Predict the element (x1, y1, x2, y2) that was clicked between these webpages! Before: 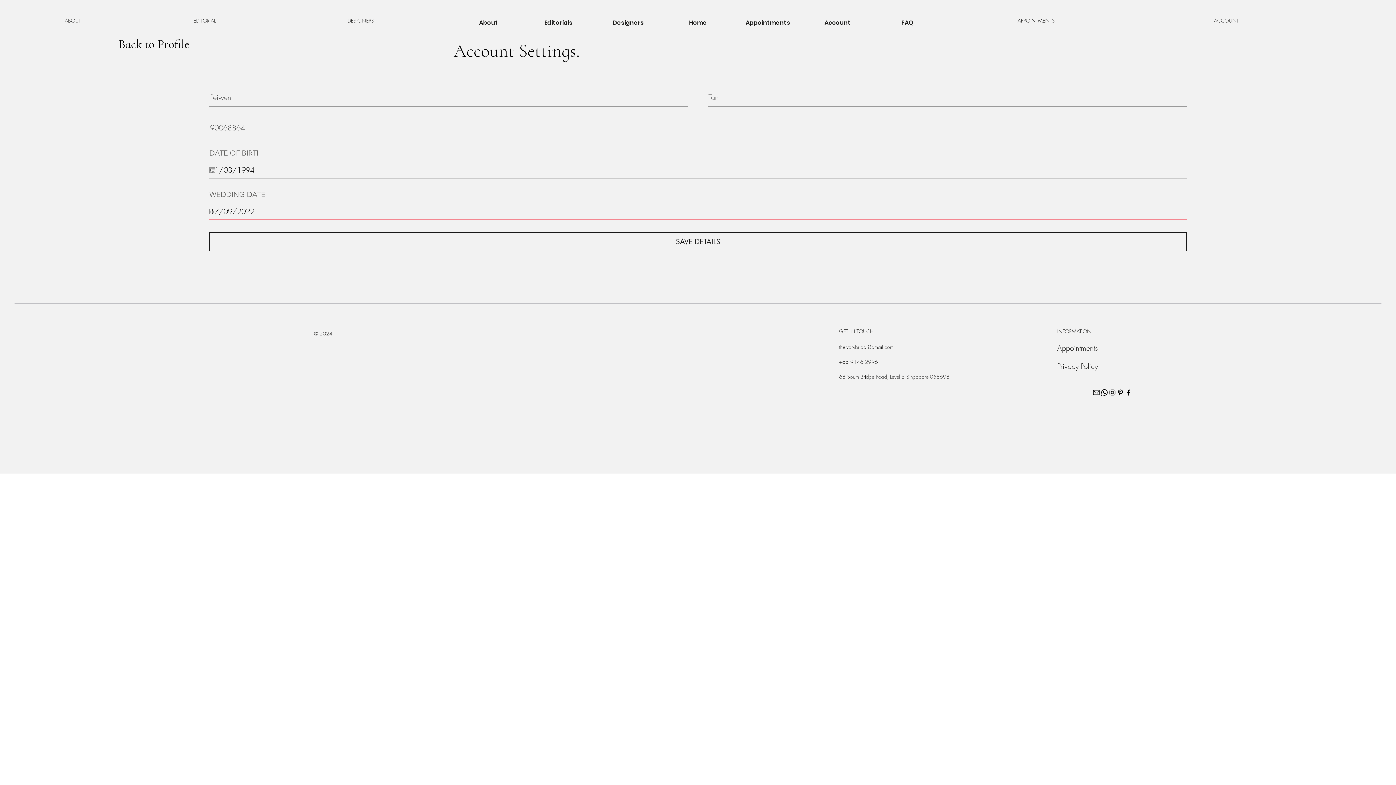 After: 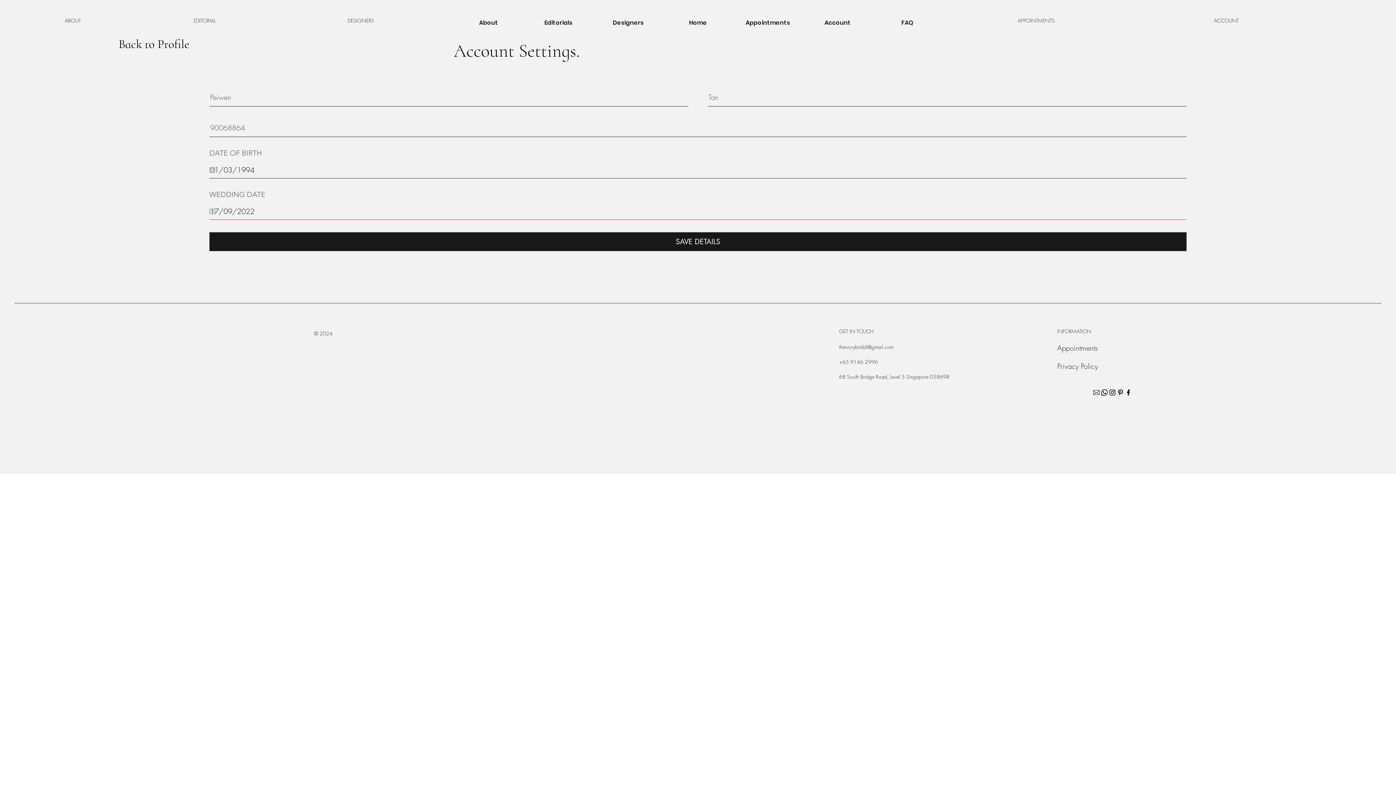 Action: bbox: (209, 232, 1186, 251) label: SAVE DETAILS